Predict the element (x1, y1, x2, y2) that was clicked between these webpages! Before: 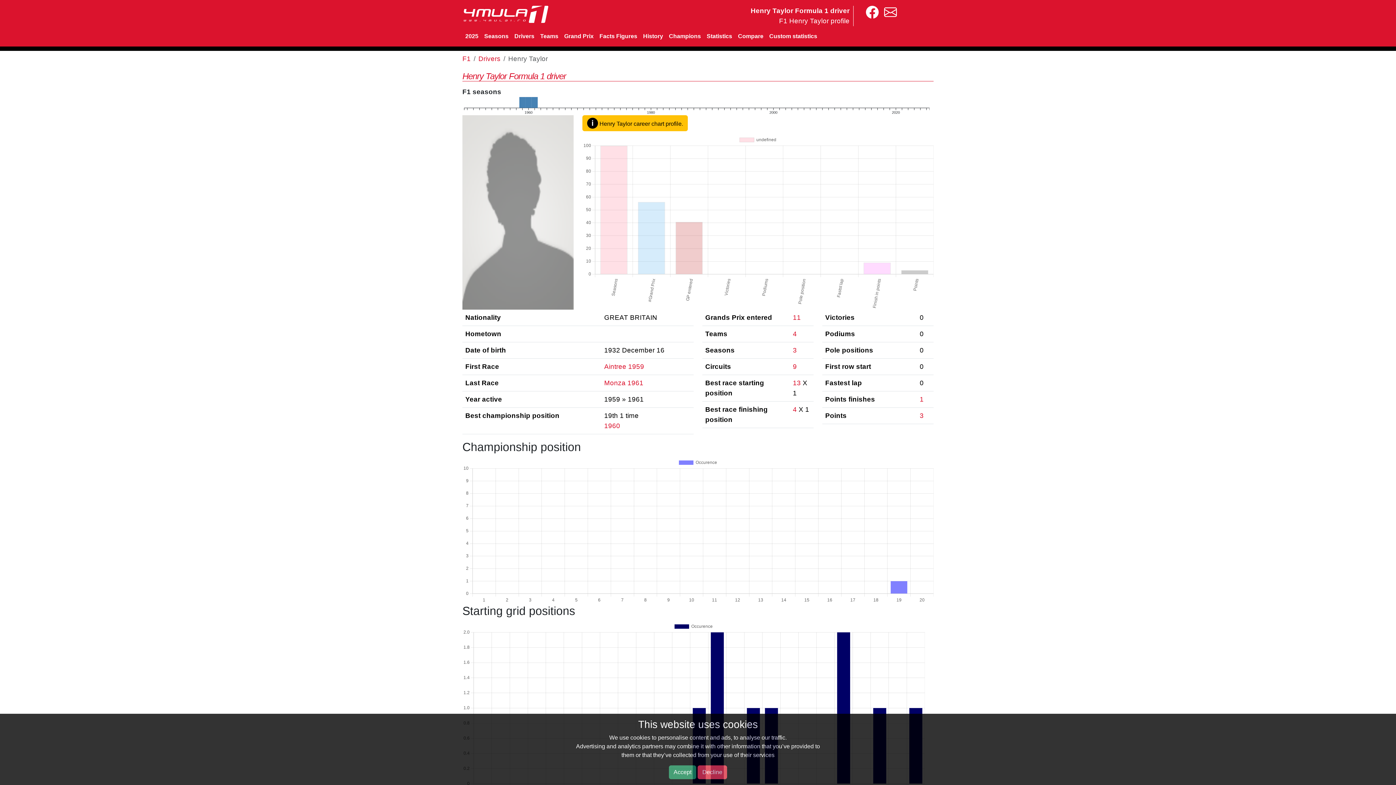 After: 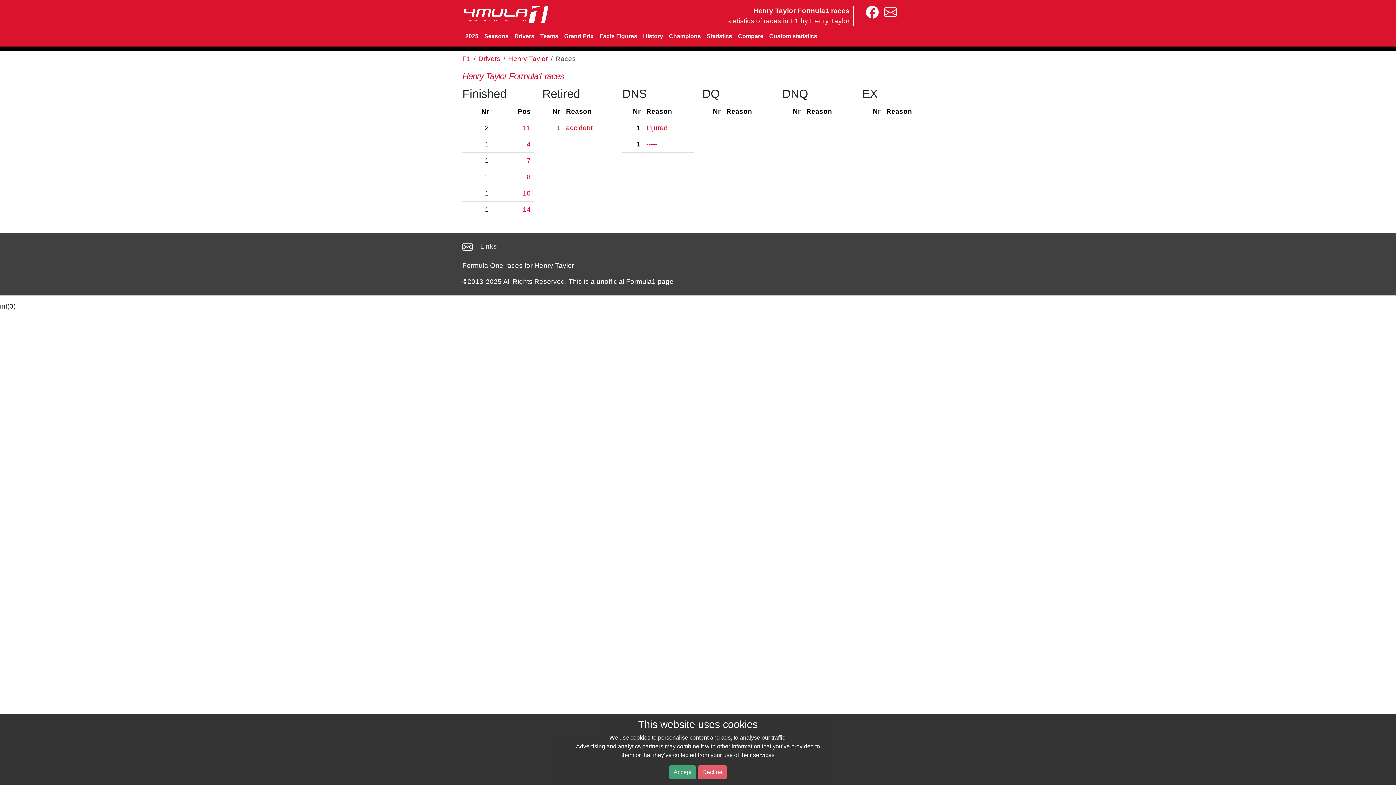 Action: label: 11 bbox: (793, 313, 801, 321)